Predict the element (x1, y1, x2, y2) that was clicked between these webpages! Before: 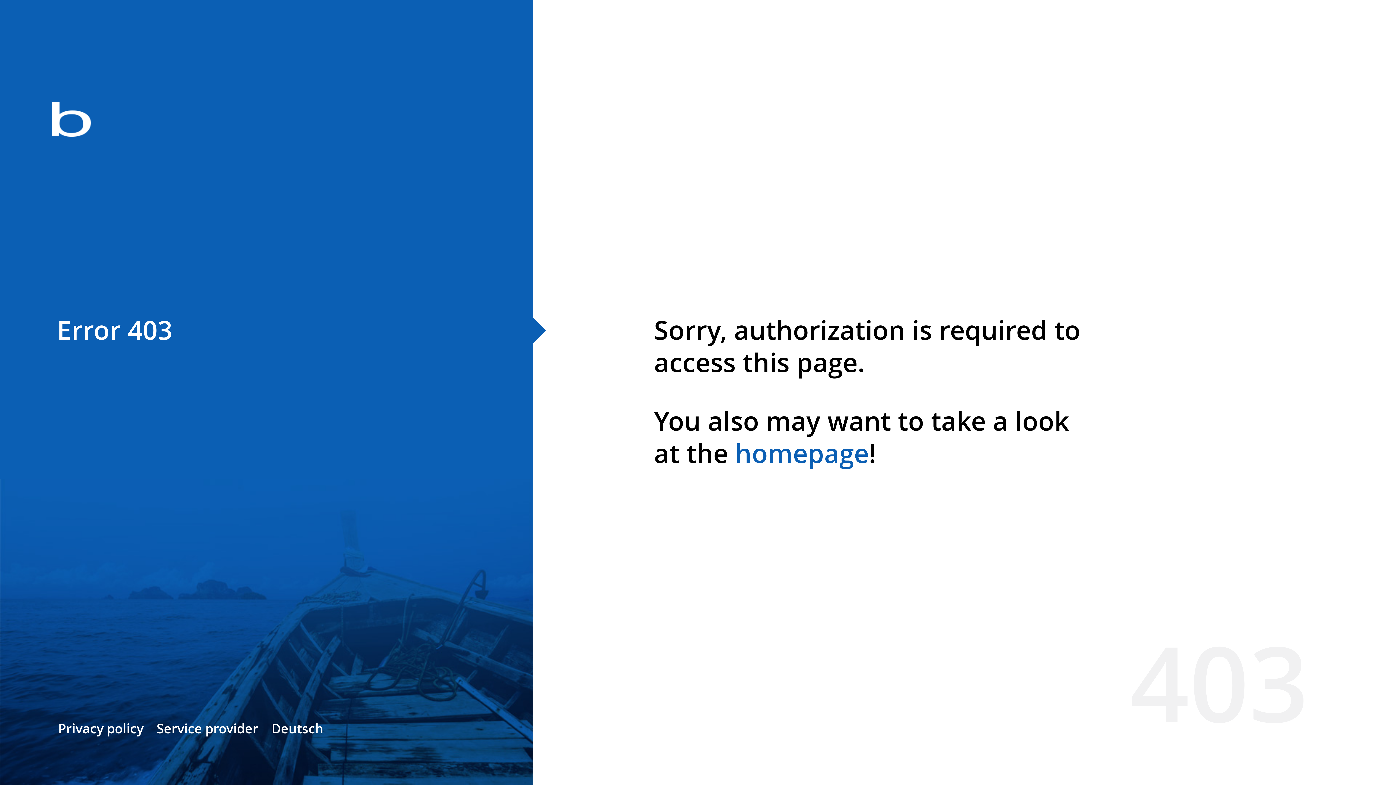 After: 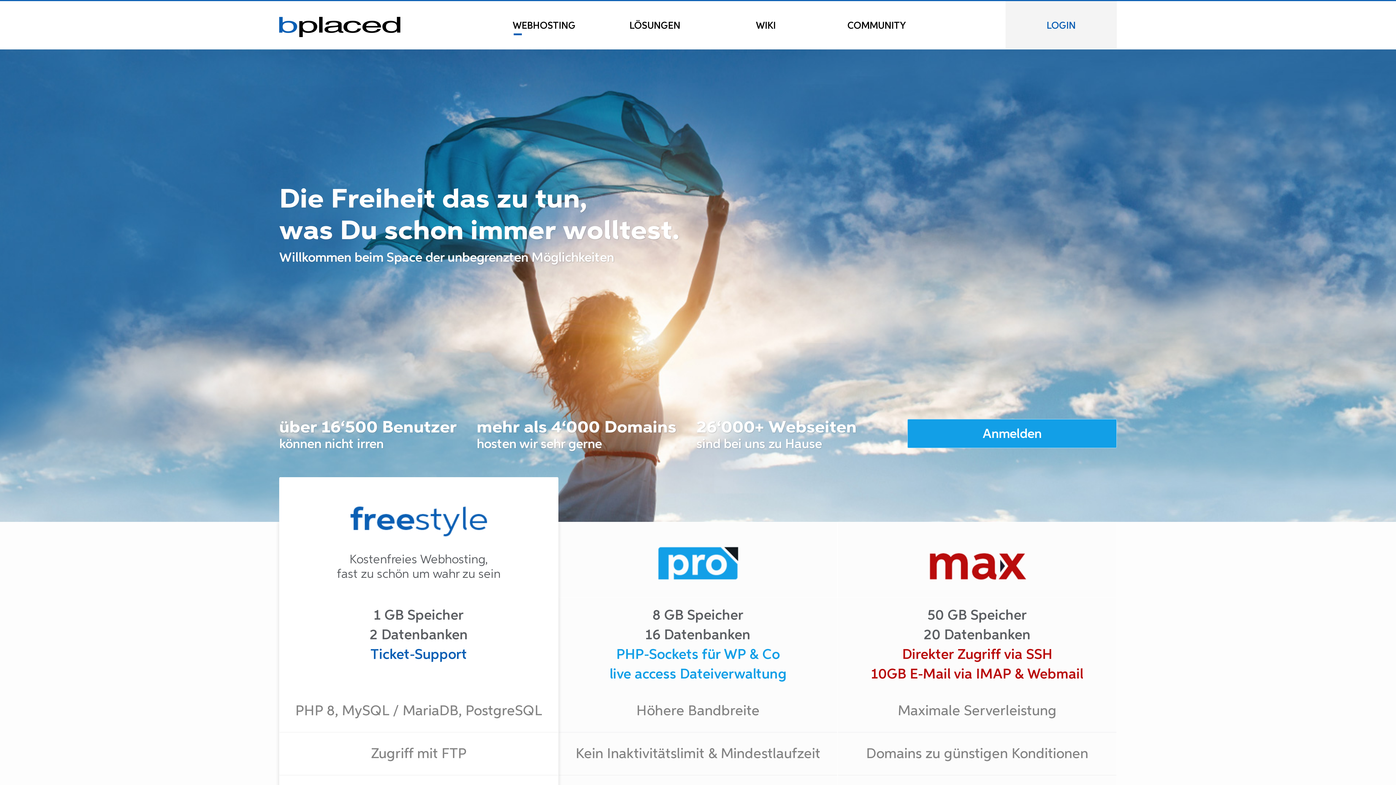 Action: bbox: (0, 78, 533, 163)